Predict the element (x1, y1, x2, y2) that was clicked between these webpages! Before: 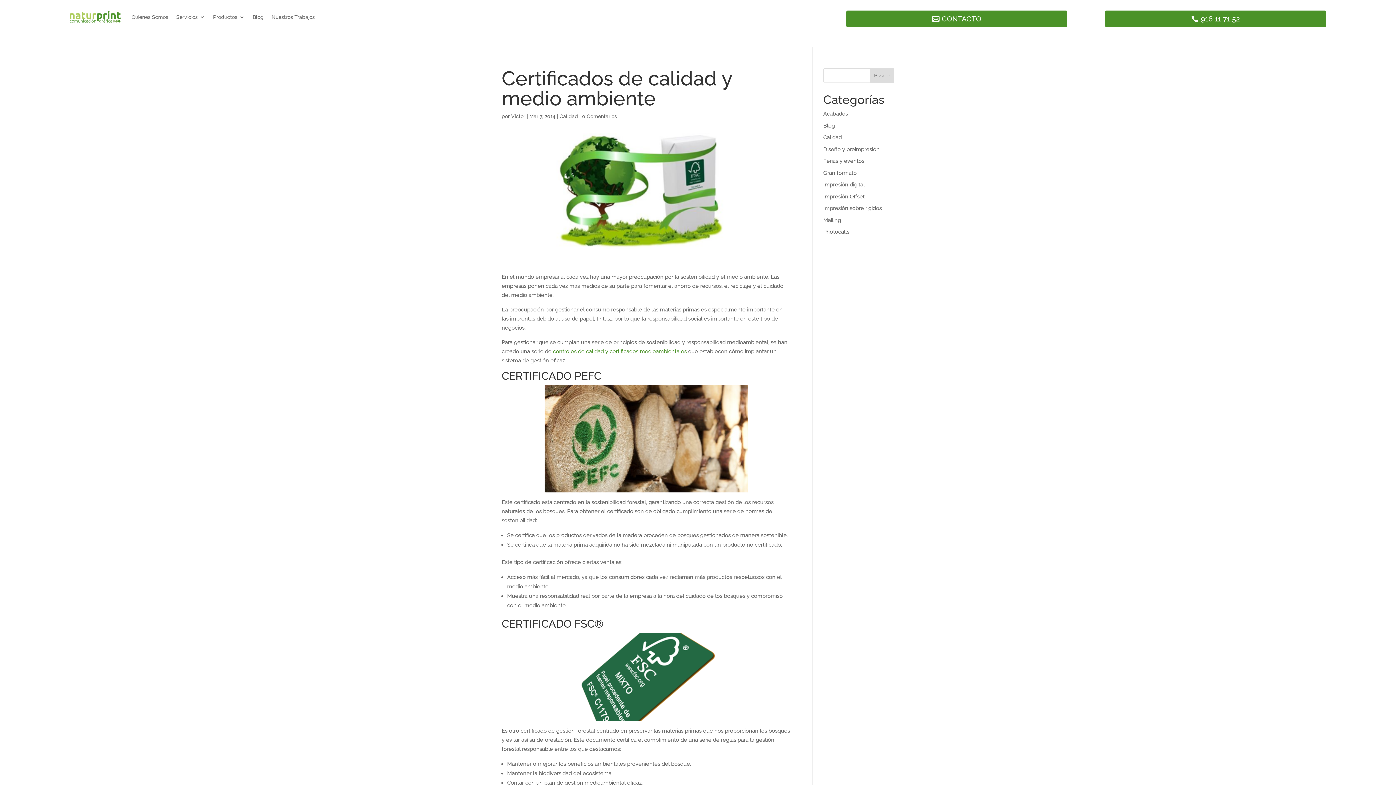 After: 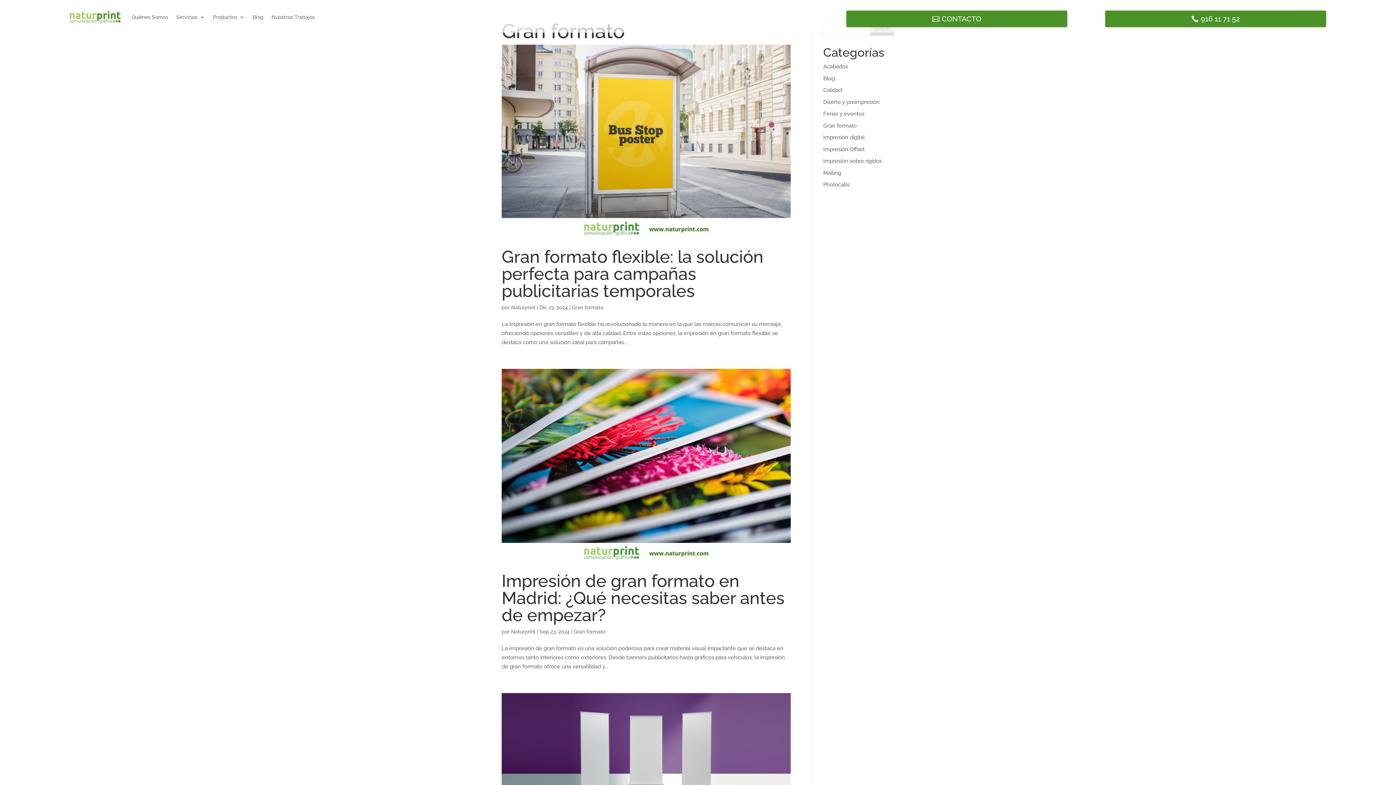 Action: label: Gran formato bbox: (823, 169, 856, 176)